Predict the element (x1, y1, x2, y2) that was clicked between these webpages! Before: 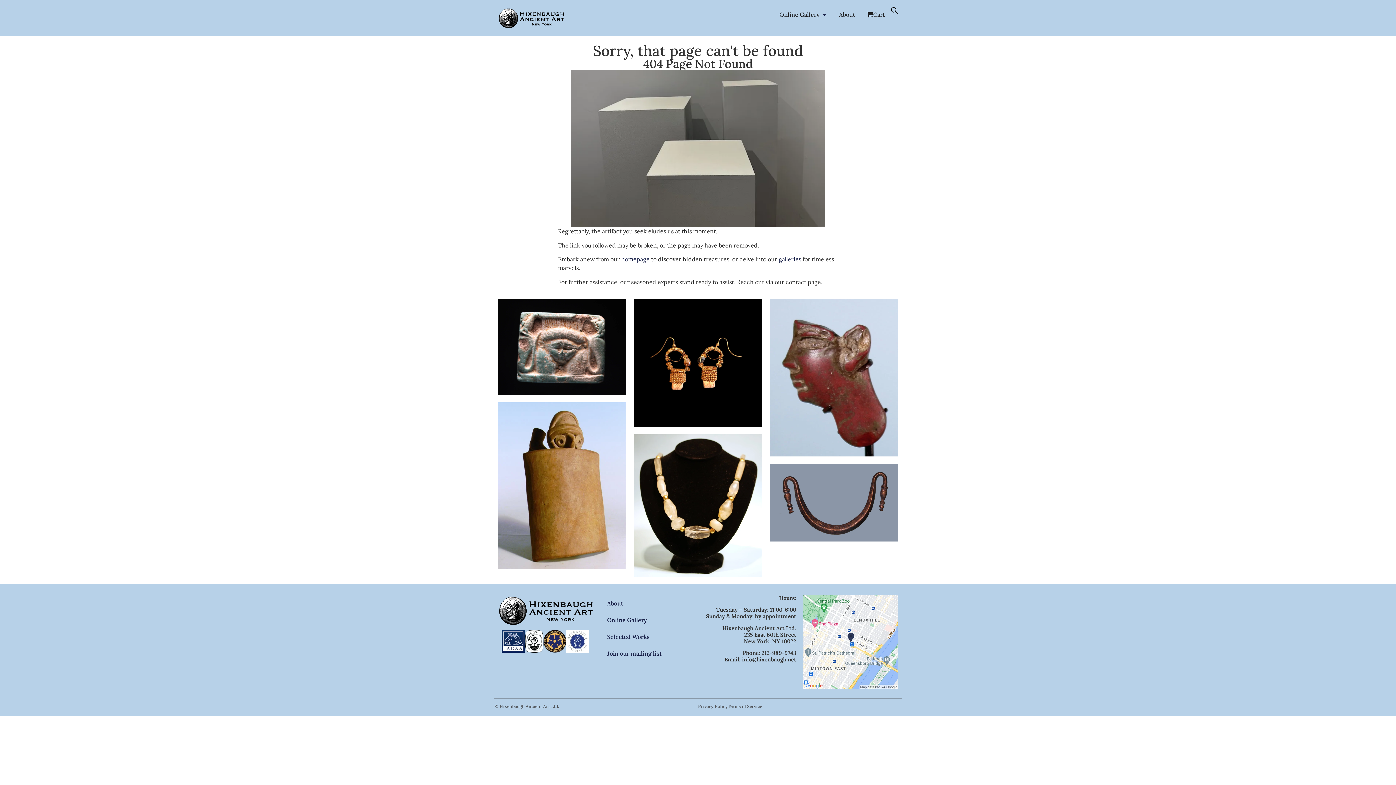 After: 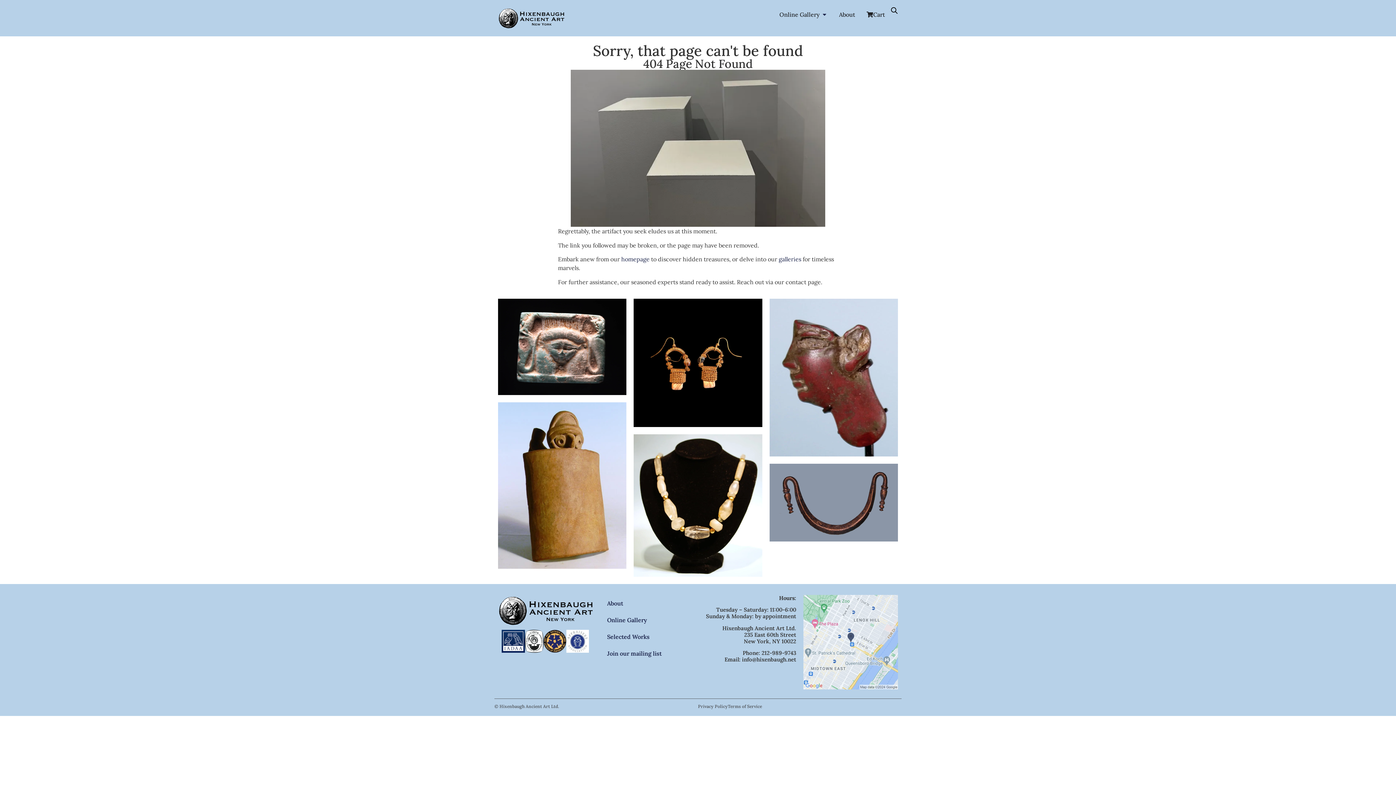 Action: bbox: (803, 595, 898, 689)